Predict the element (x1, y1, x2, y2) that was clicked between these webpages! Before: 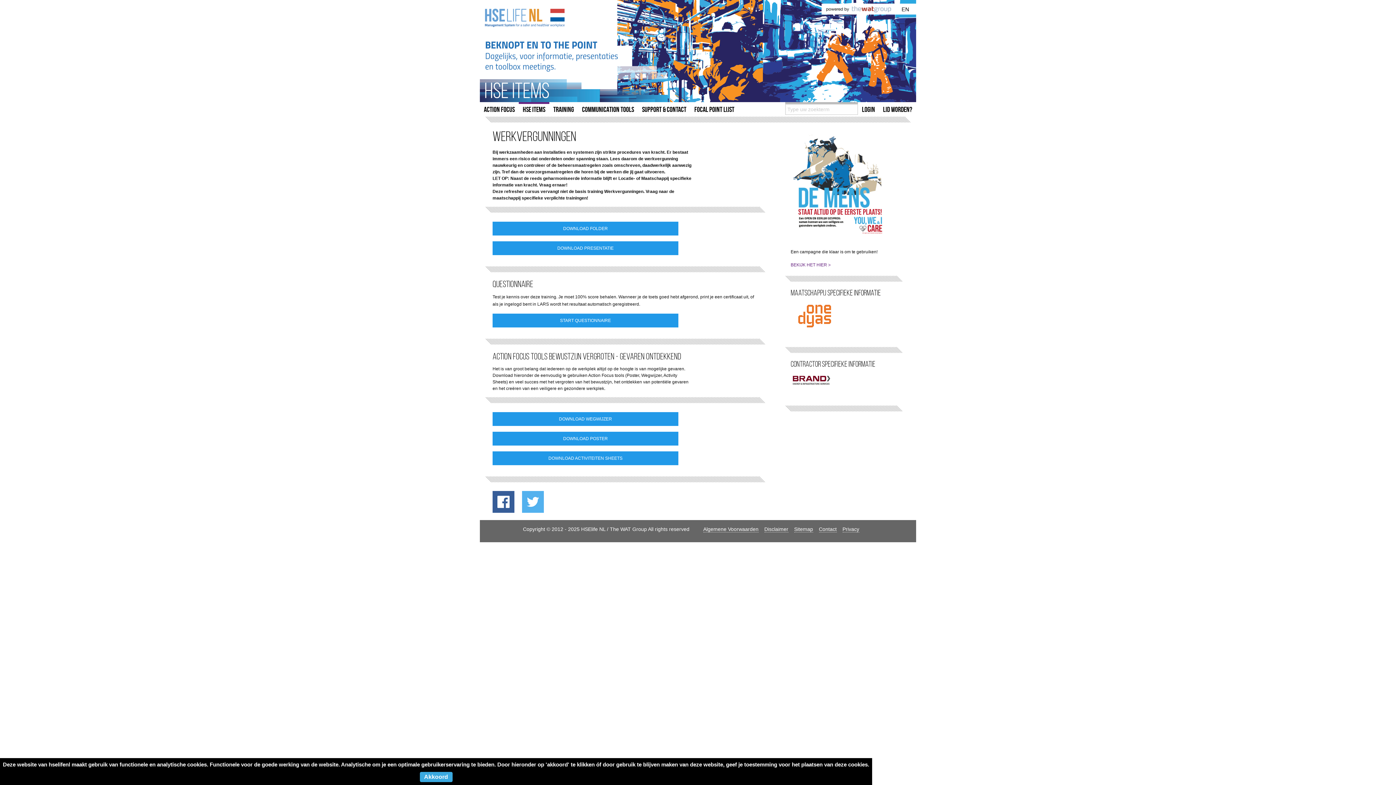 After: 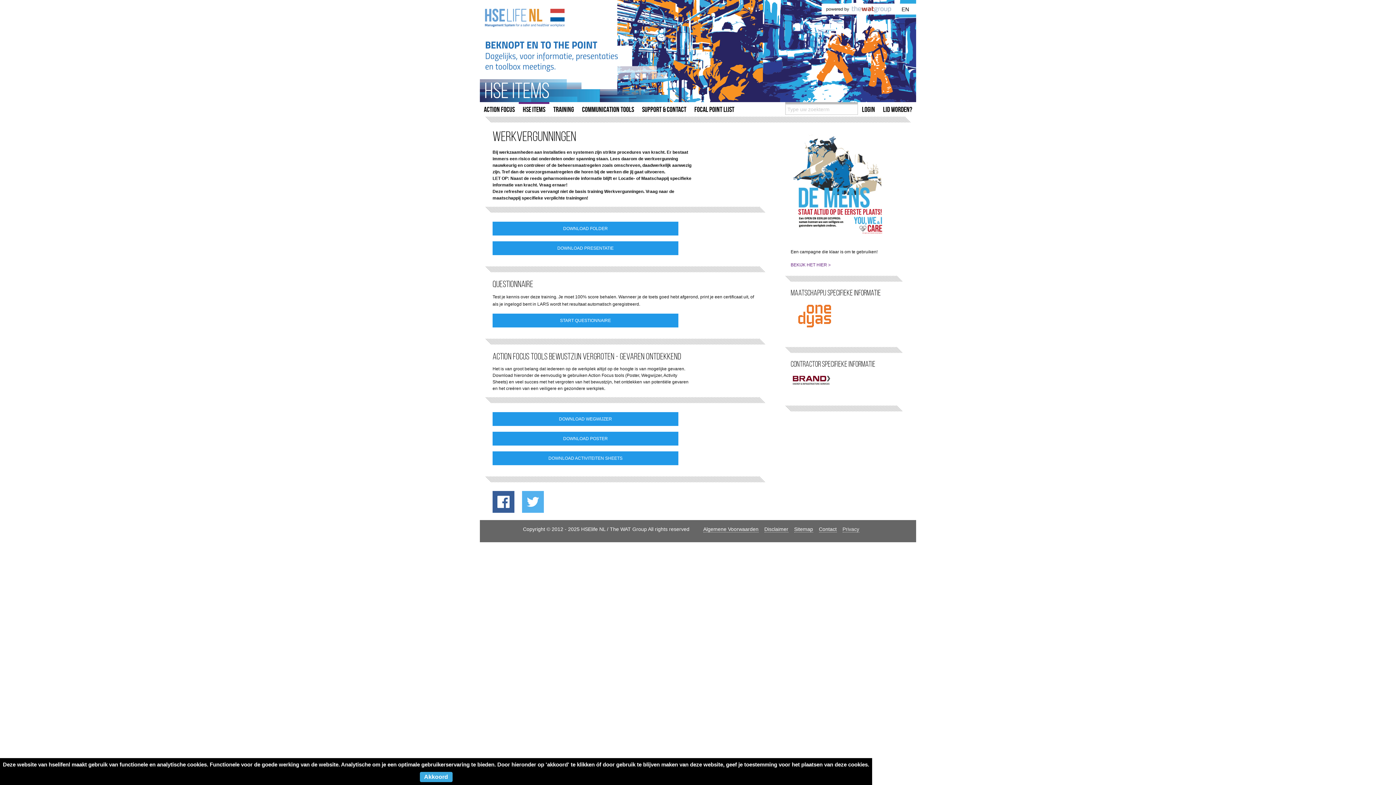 Action: label: Privacy bbox: (842, 526, 859, 532)